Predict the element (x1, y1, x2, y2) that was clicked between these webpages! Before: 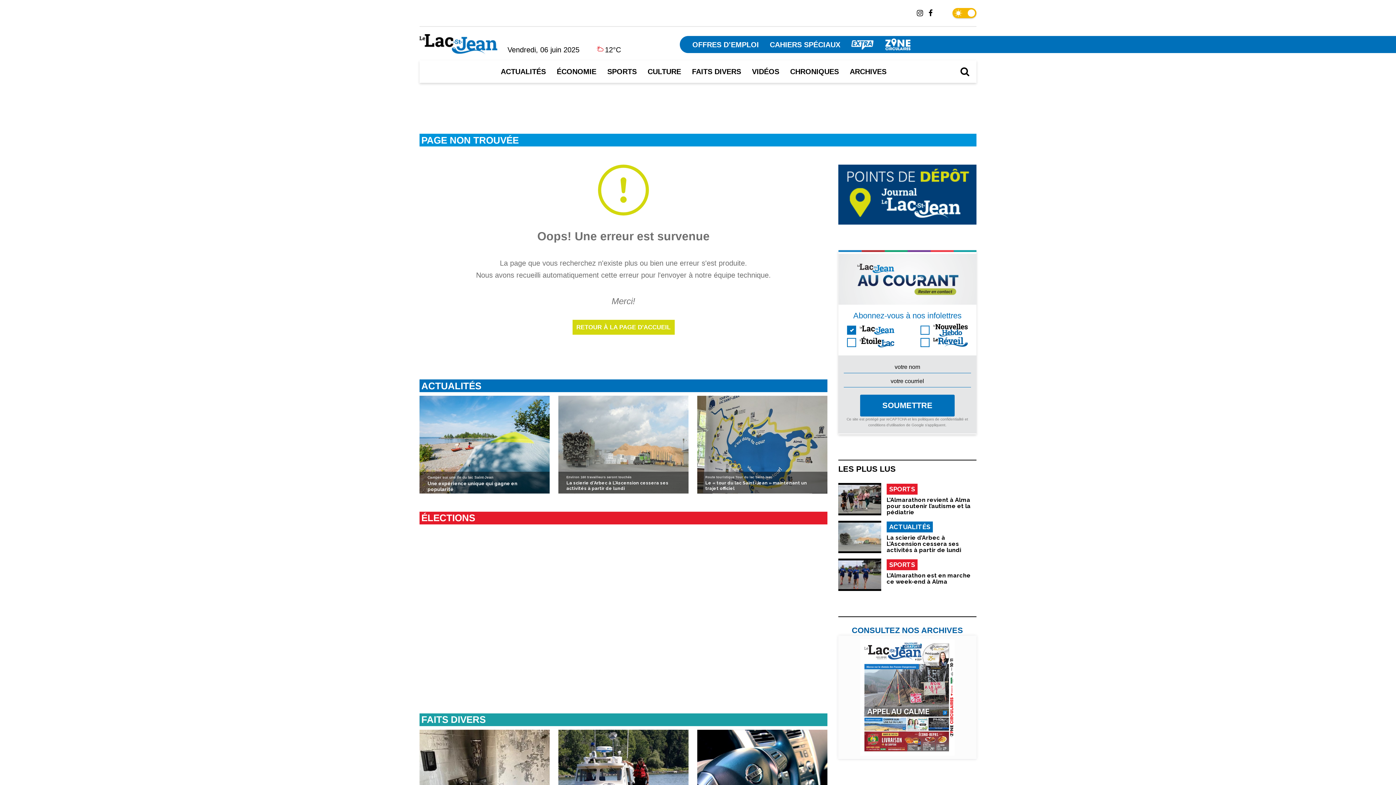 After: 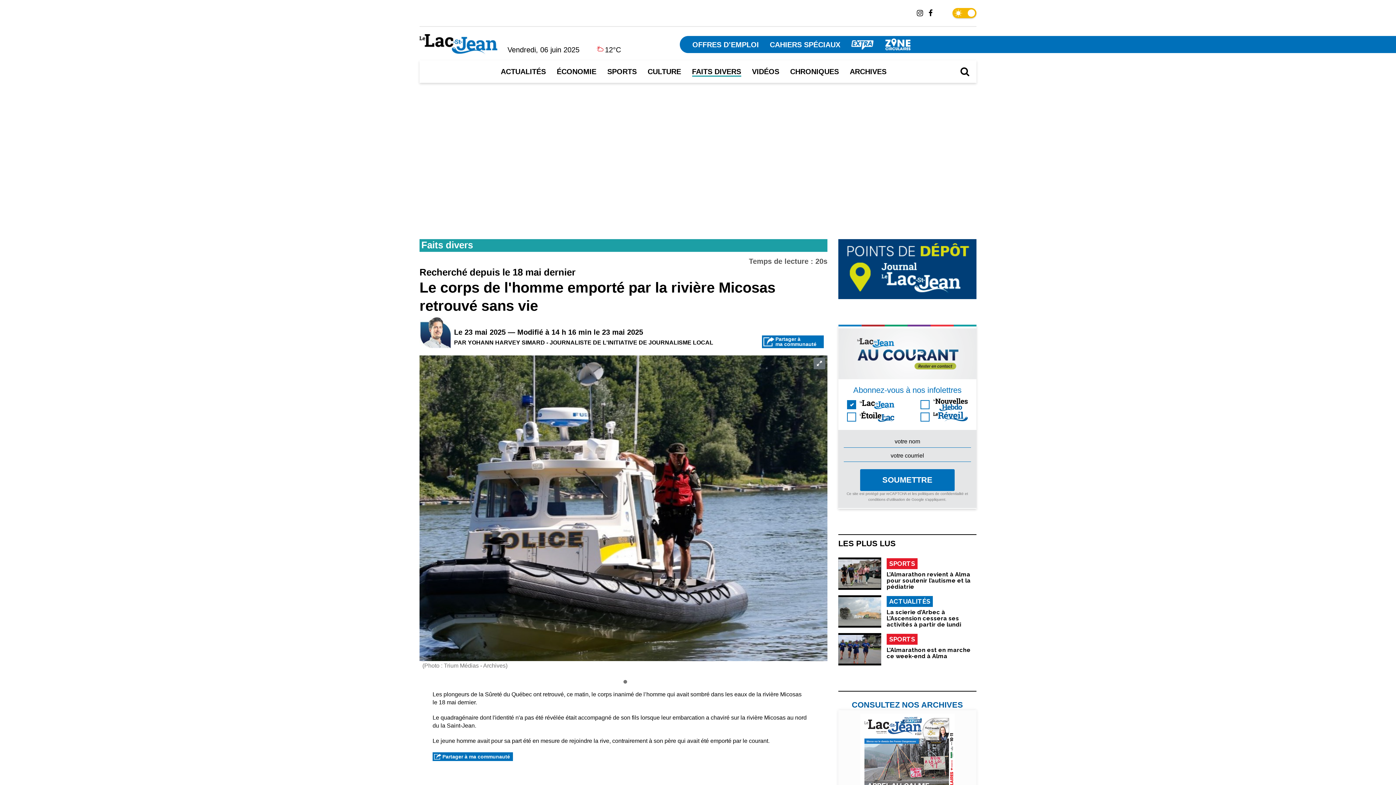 Action: bbox: (558, 730, 688, 827) label: Recherché depuis le 18 mai dernier
Le corps de l'homme emporté par la rivière Micosas retrouvé sans vie